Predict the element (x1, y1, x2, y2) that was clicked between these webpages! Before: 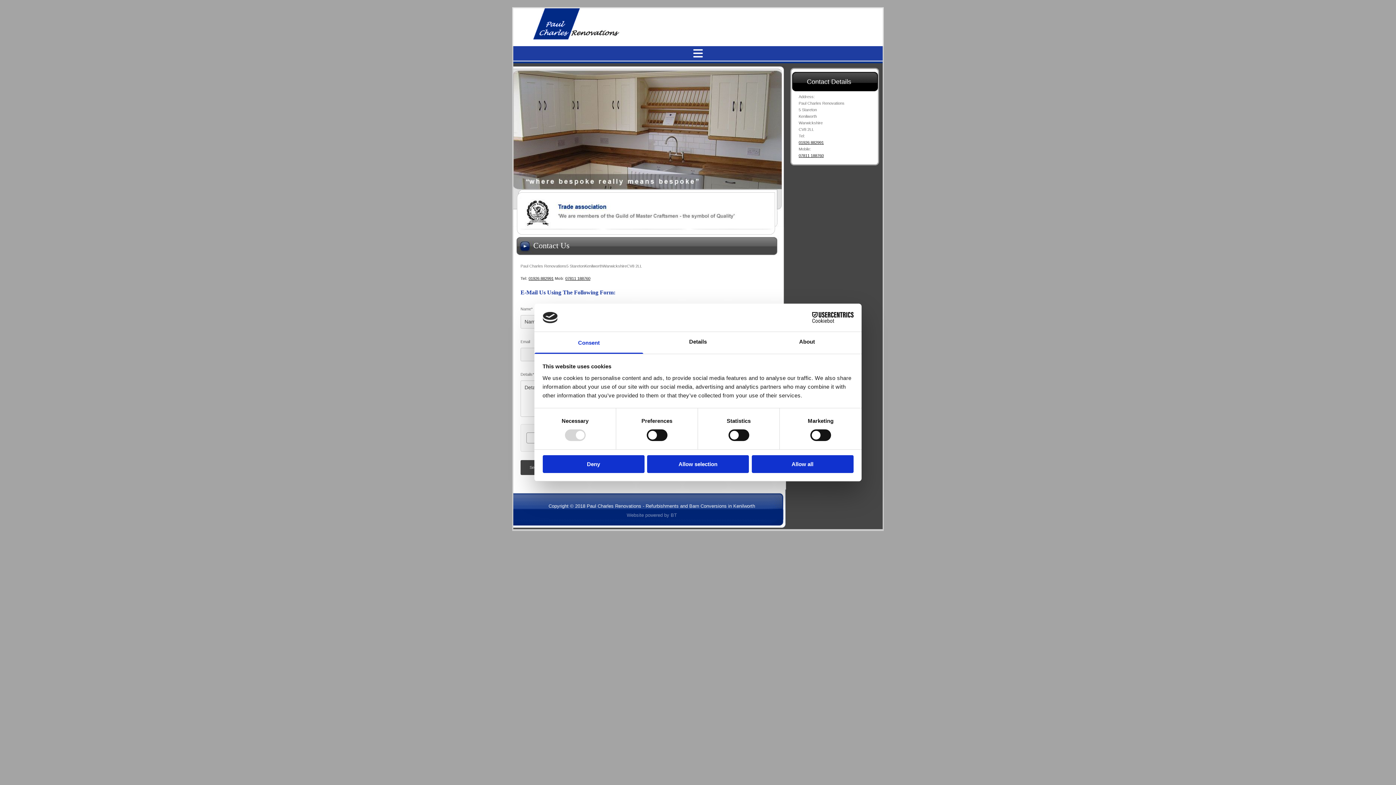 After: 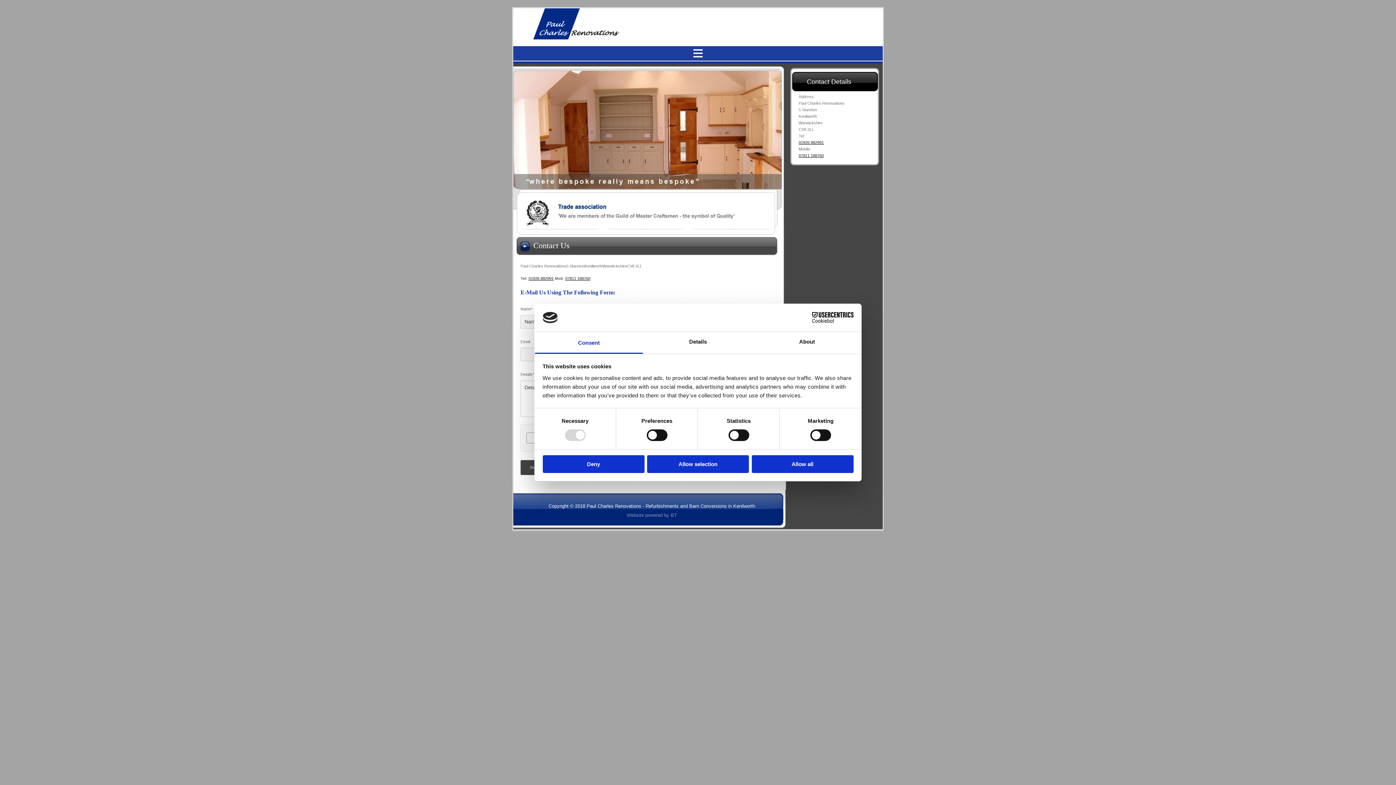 Action: label: Website powered by BT bbox: (626, 512, 677, 518)